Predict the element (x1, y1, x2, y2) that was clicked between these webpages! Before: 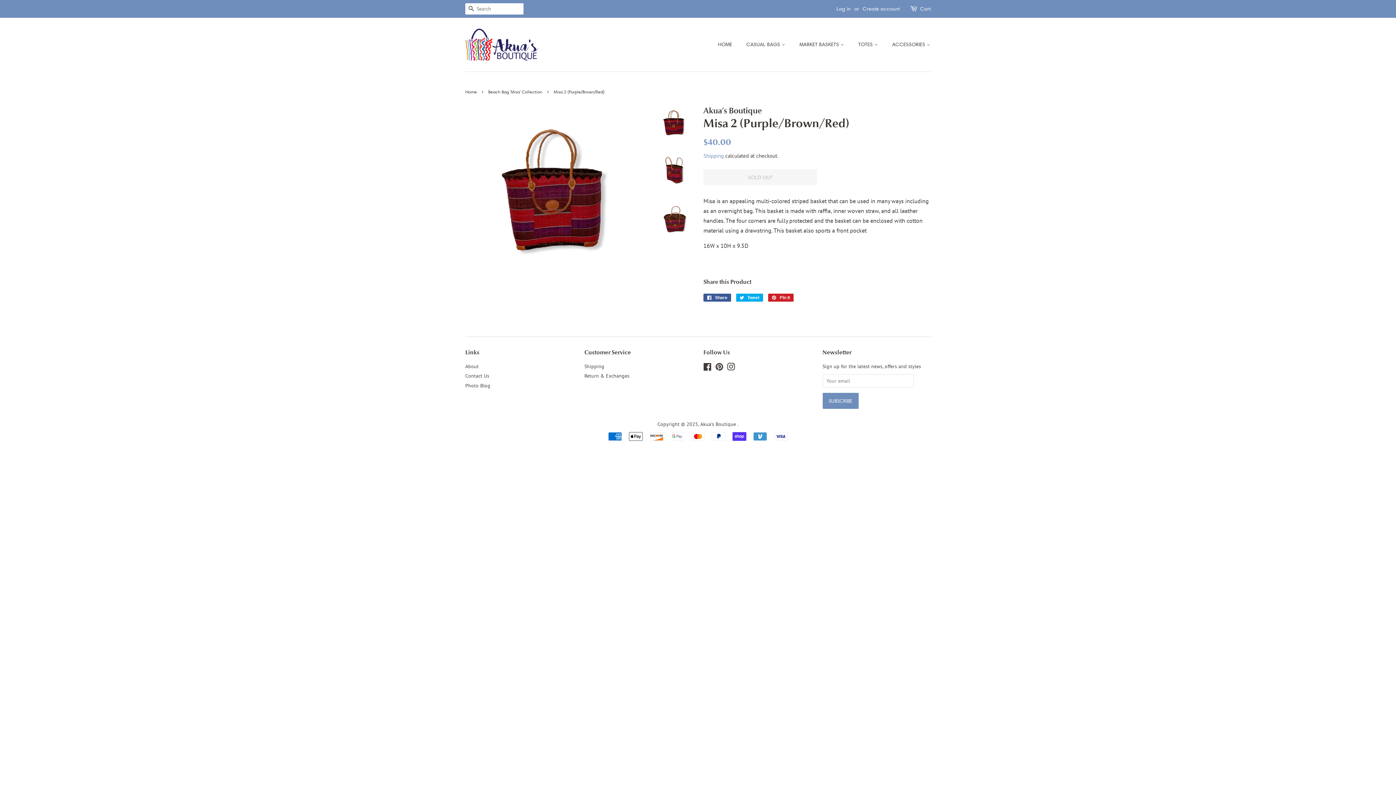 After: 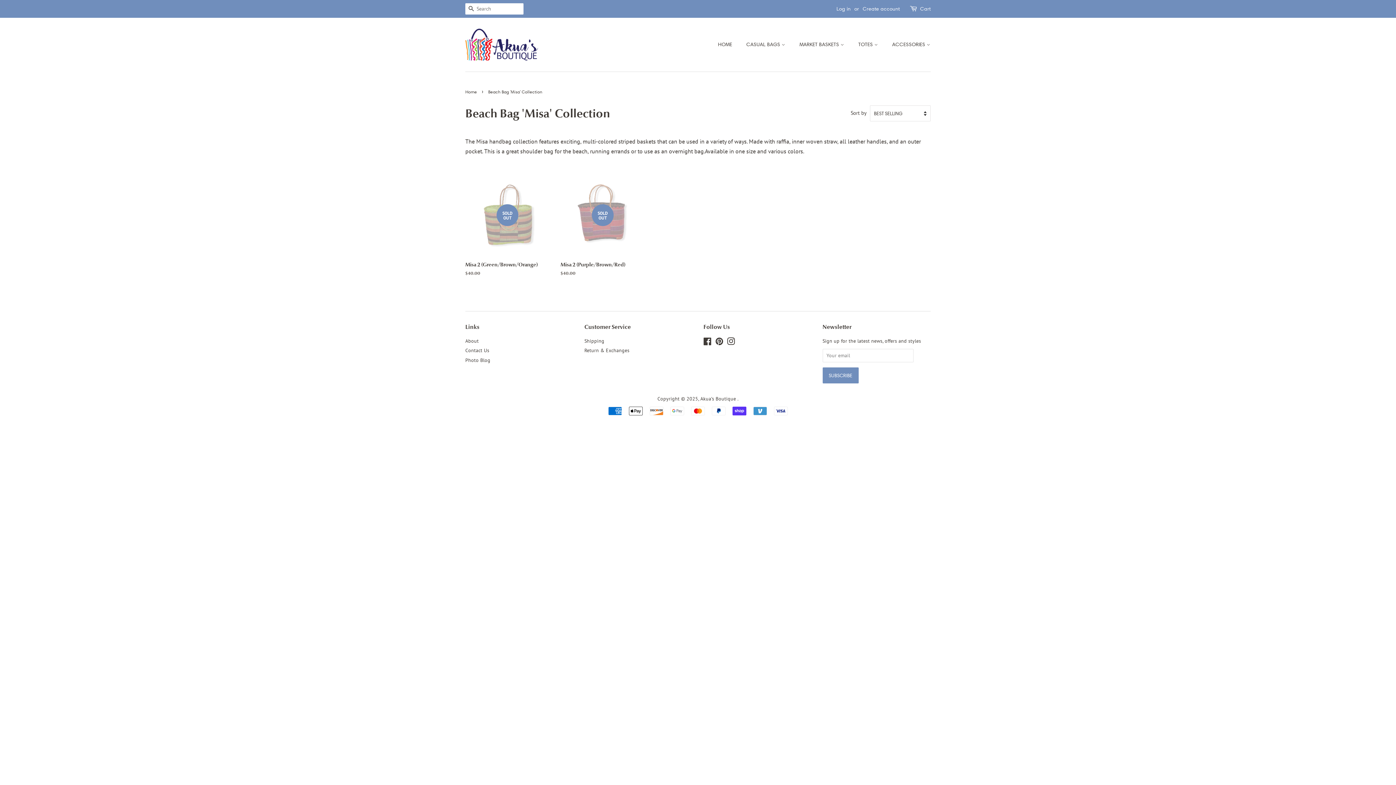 Action: label: Beach Bag 'Misa' Collection bbox: (488, 89, 544, 94)